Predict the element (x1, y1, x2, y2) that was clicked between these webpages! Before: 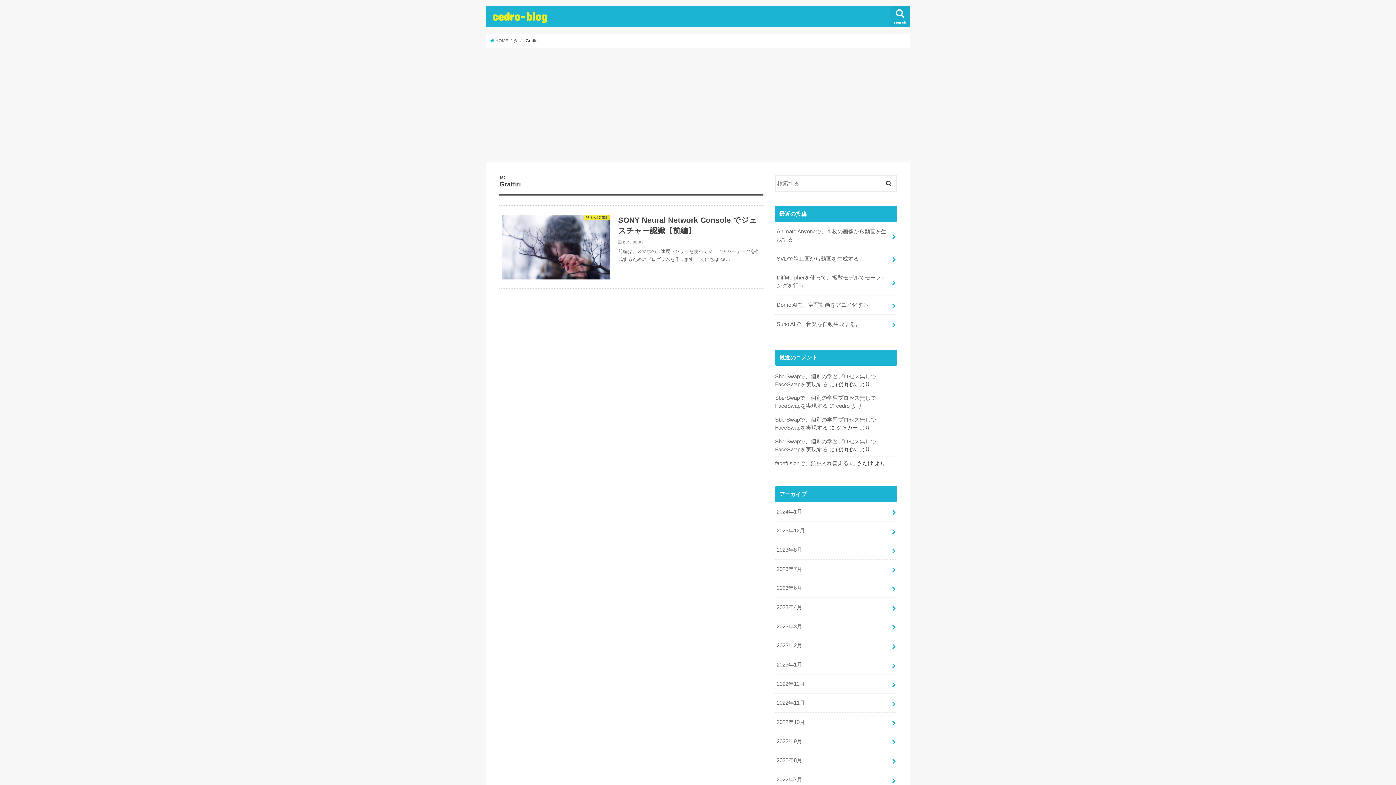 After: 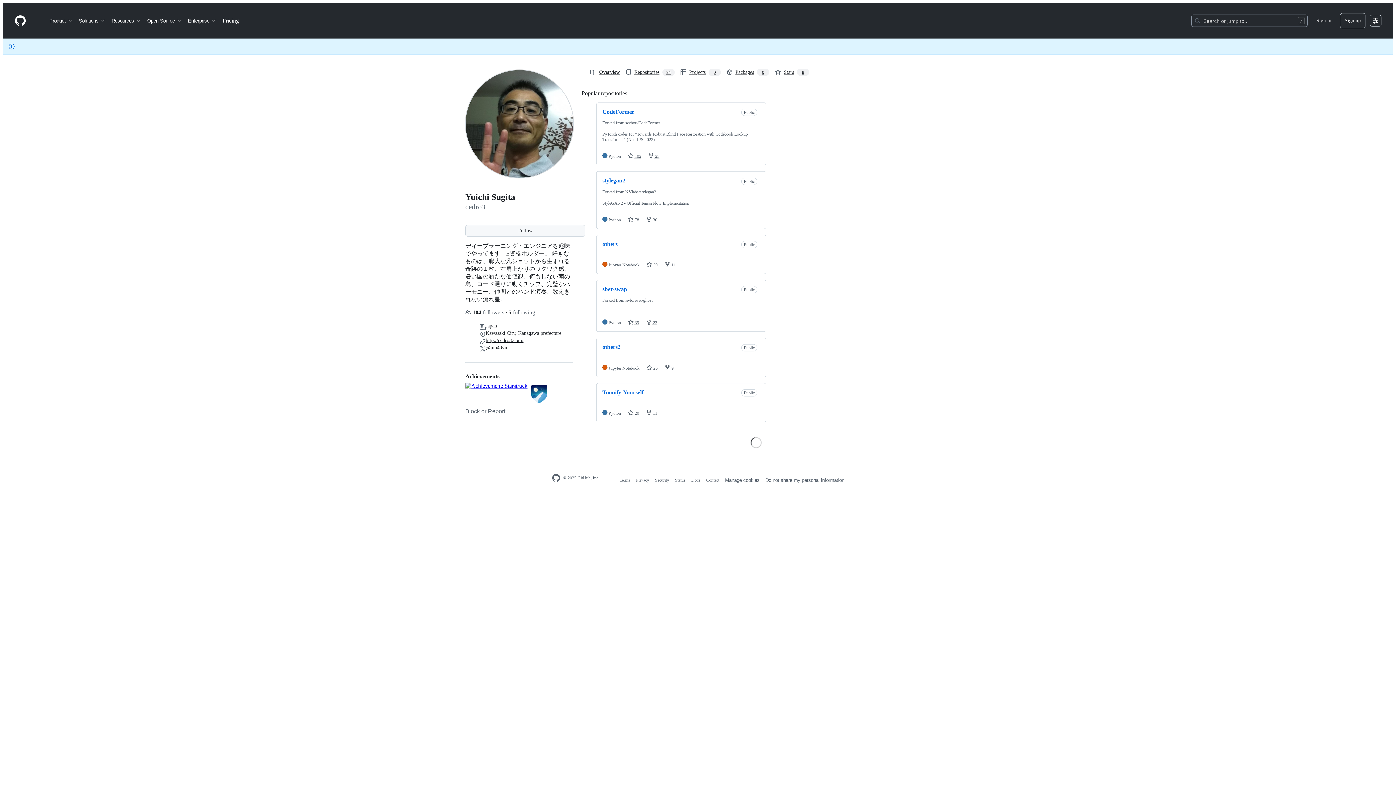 Action: bbox: (836, 403, 849, 409) label: cedro